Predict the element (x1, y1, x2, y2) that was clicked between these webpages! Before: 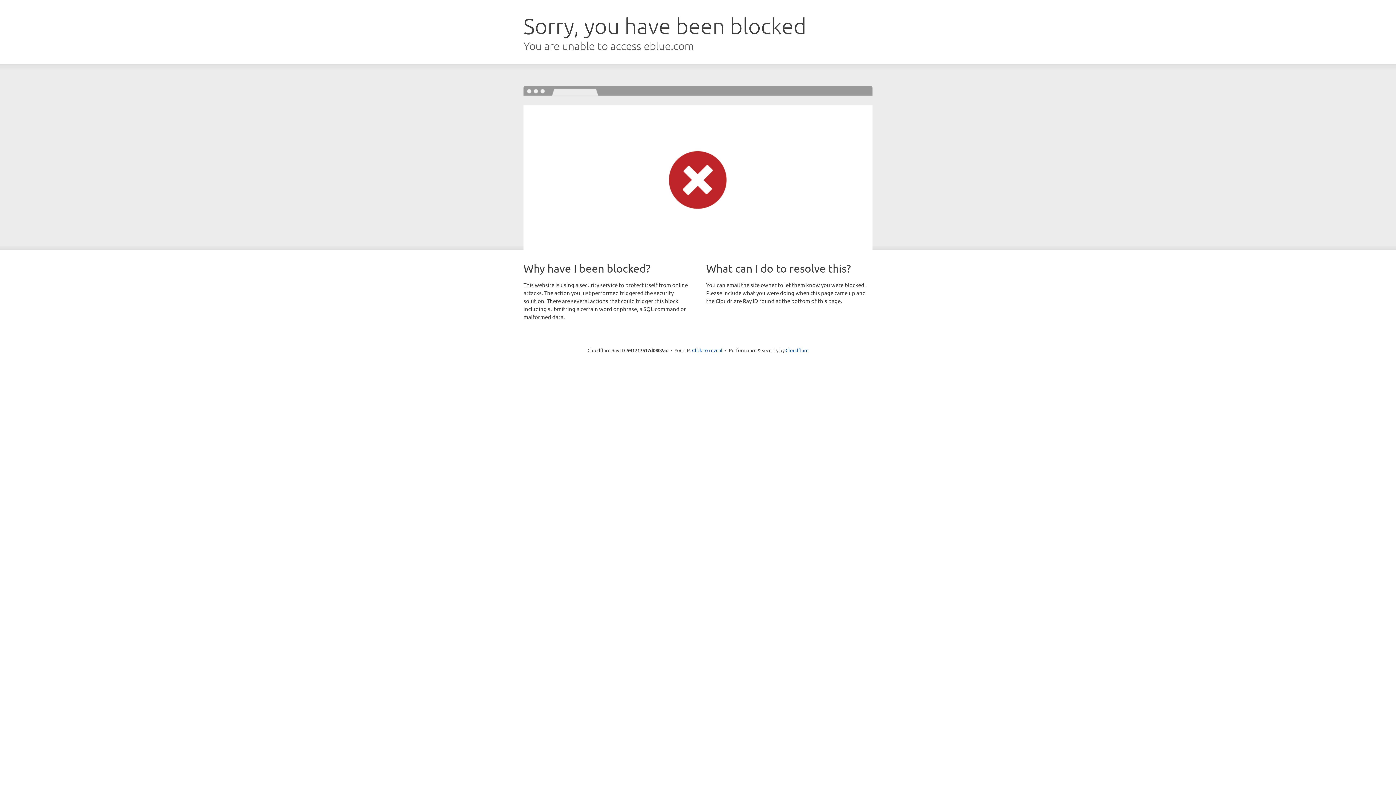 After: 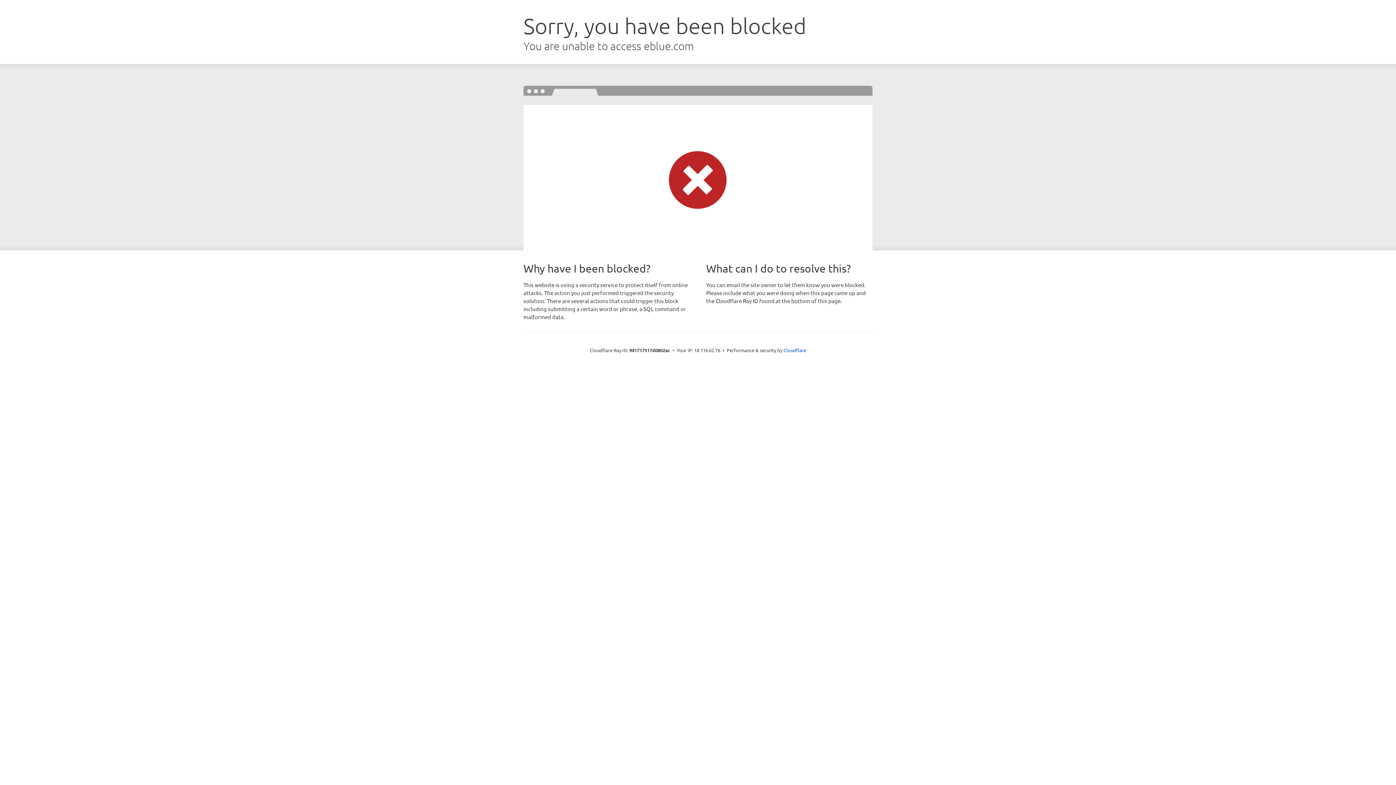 Action: bbox: (692, 346, 722, 353) label: Click to reveal